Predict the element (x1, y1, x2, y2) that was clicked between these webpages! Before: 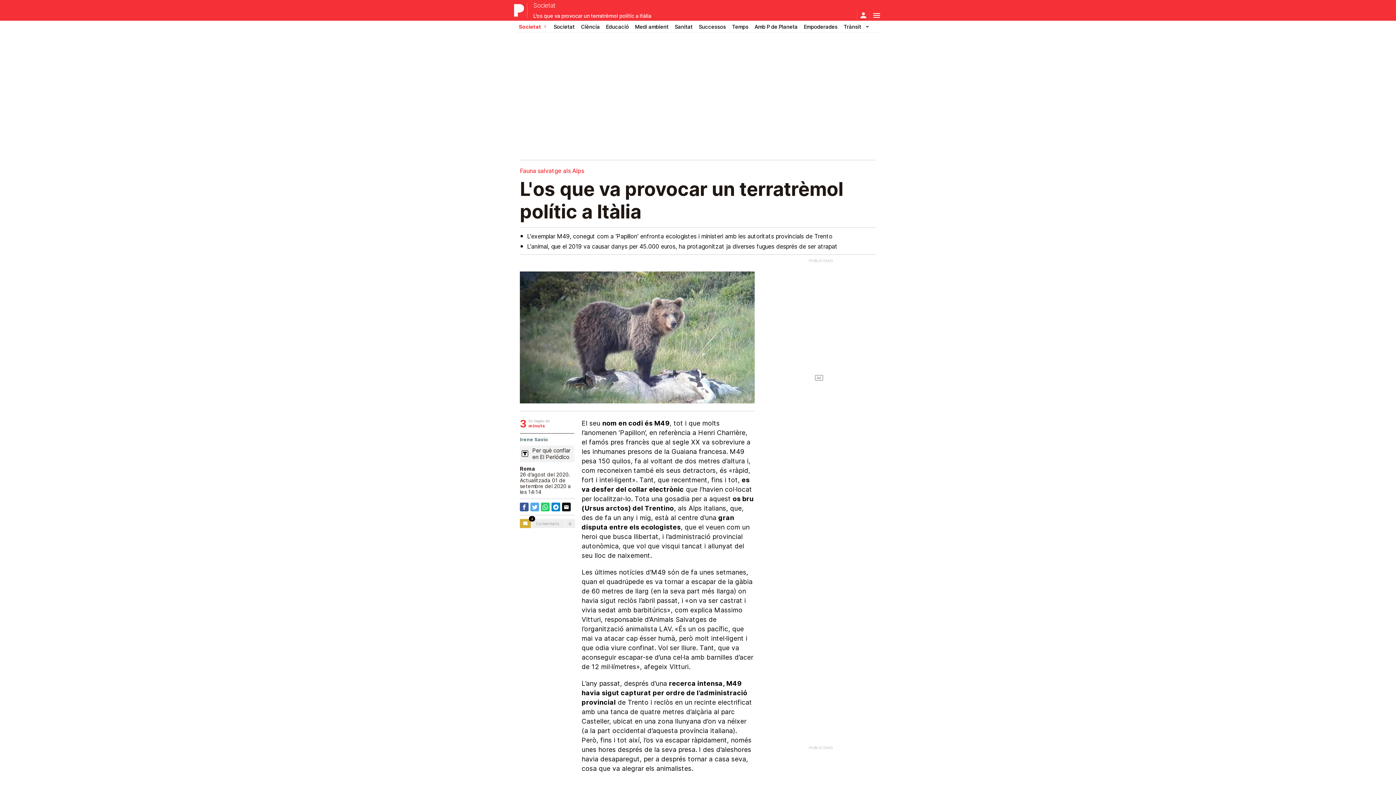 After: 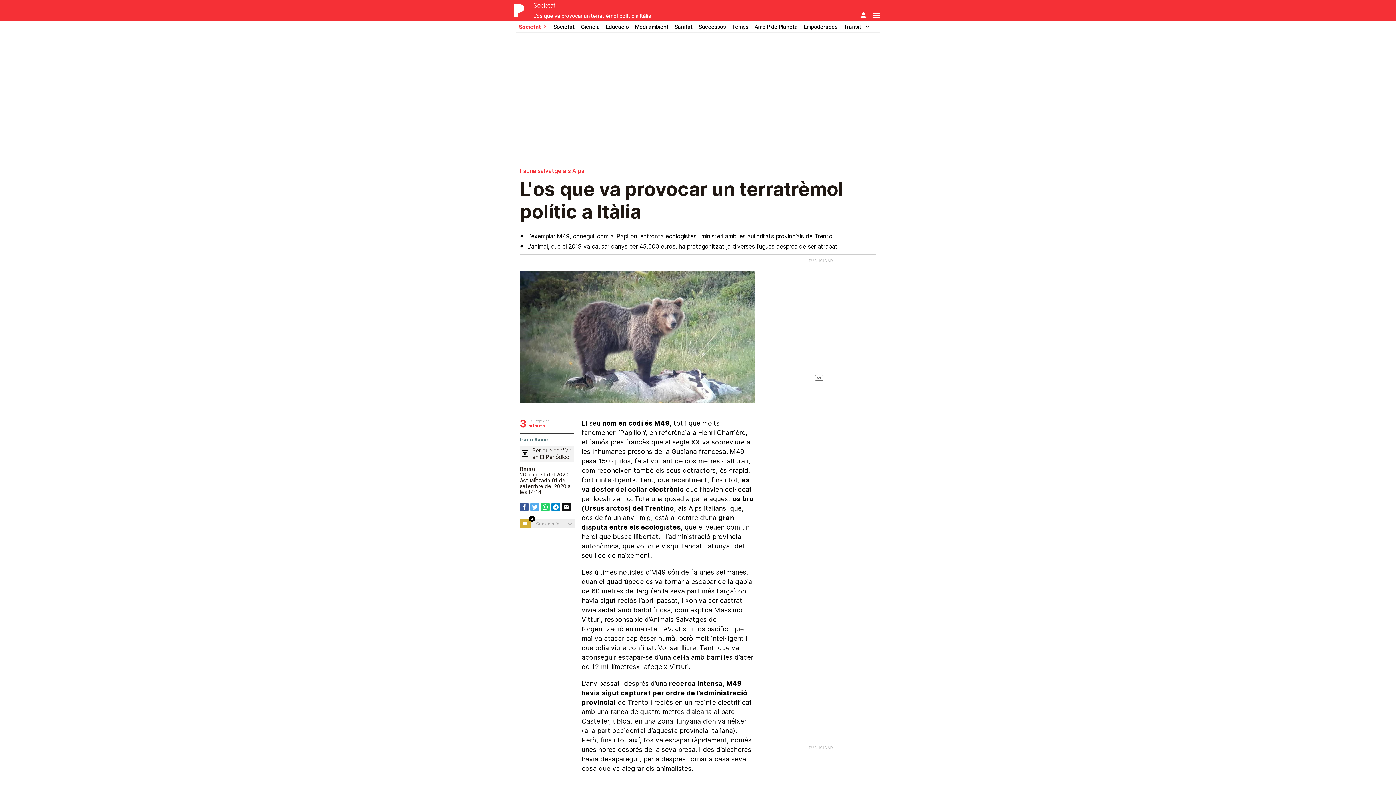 Action: bbox: (530, 502, 539, 511)